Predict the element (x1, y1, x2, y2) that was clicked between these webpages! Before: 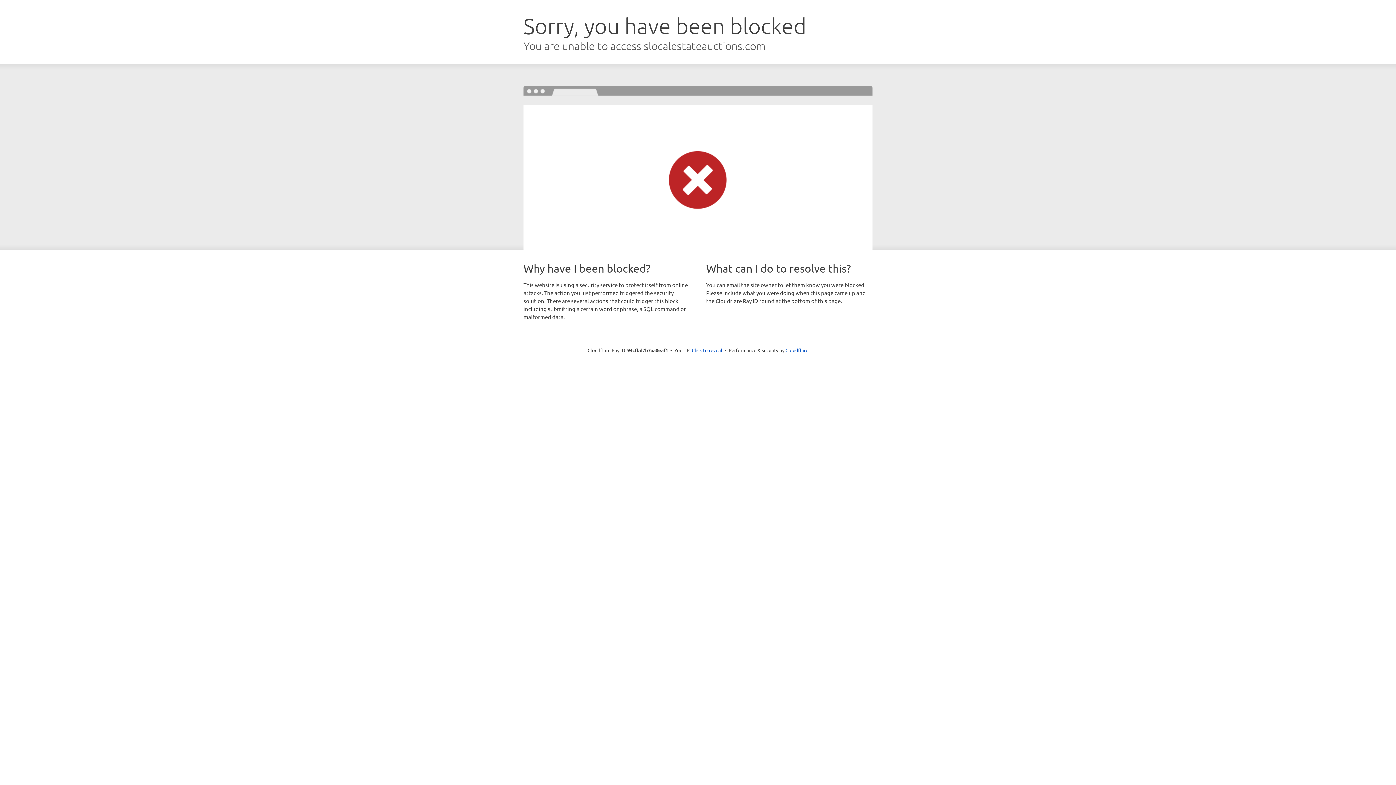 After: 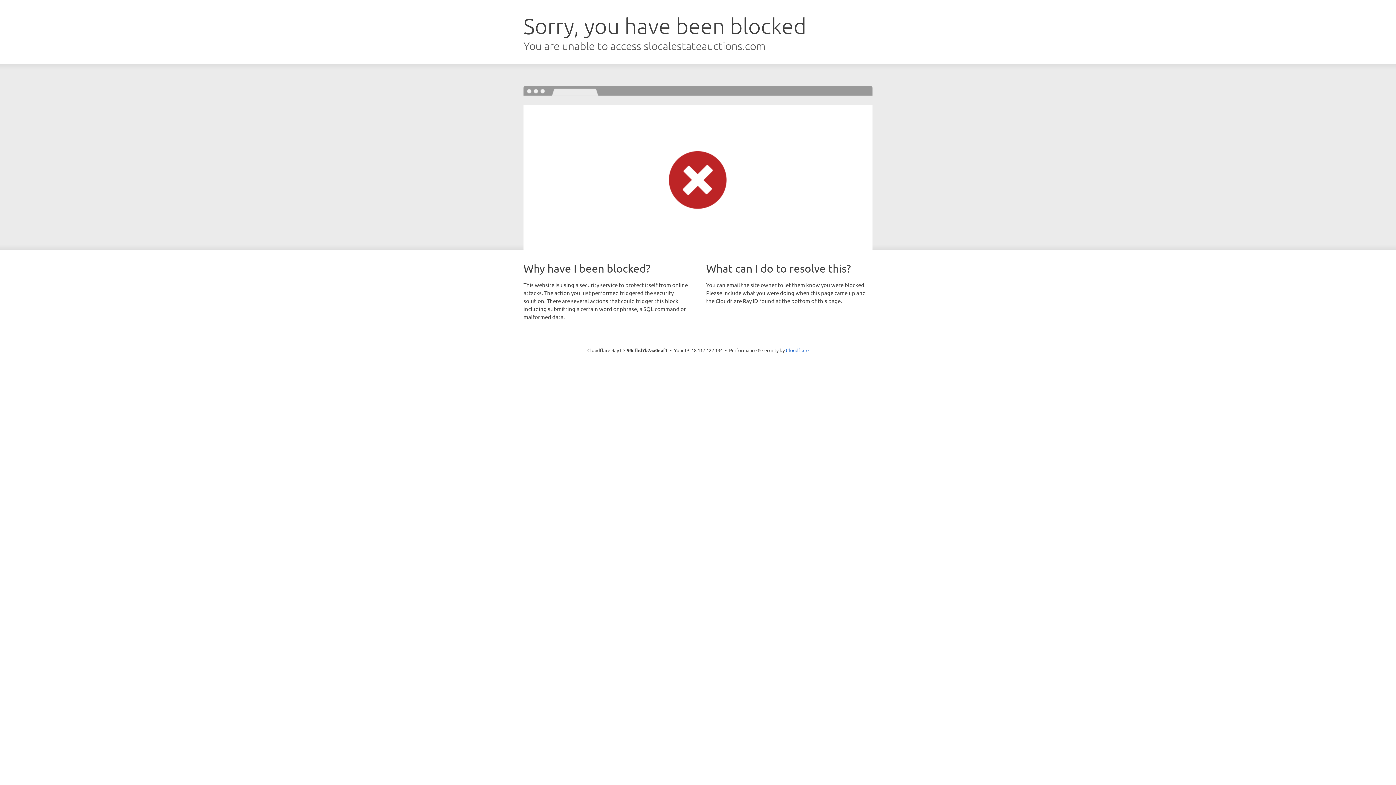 Action: label: Click to reveal bbox: (692, 346, 722, 353)